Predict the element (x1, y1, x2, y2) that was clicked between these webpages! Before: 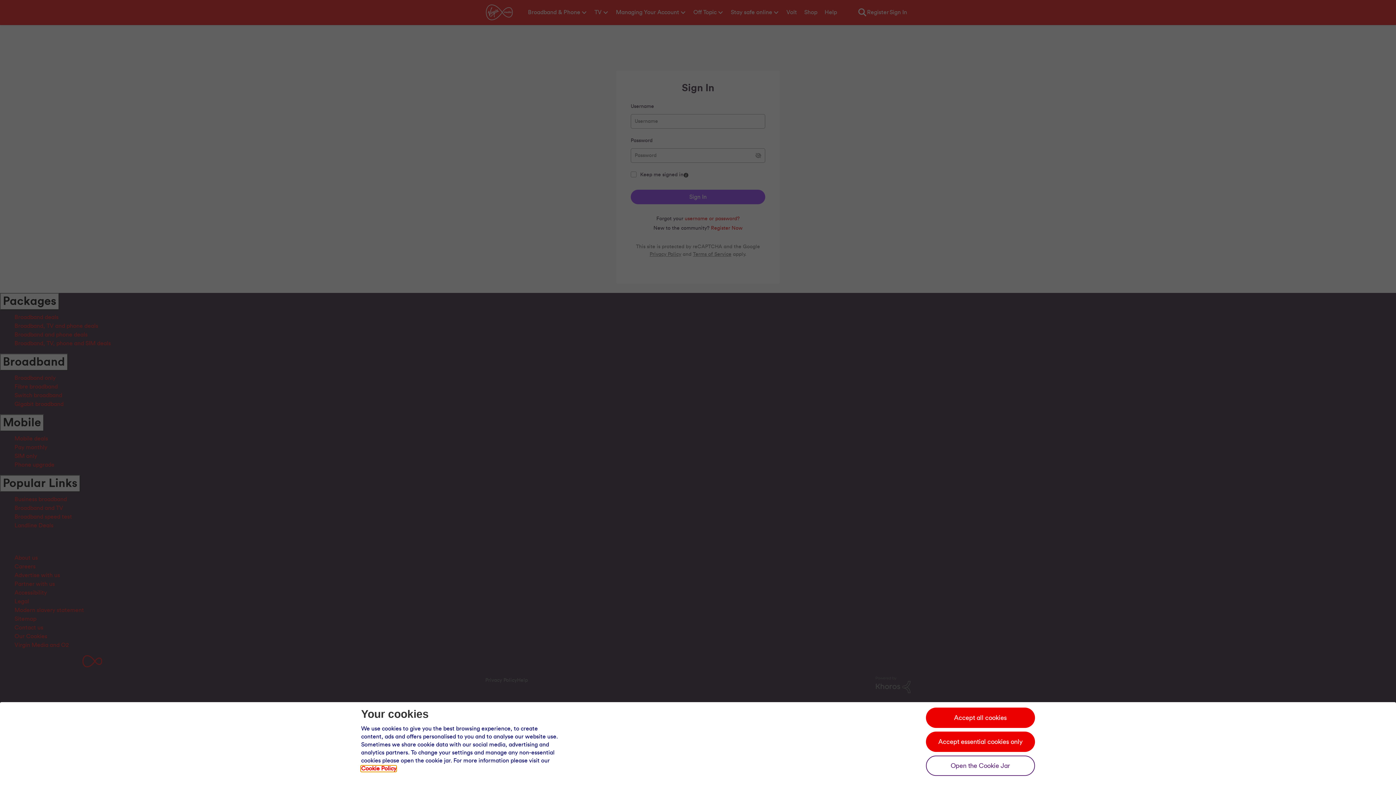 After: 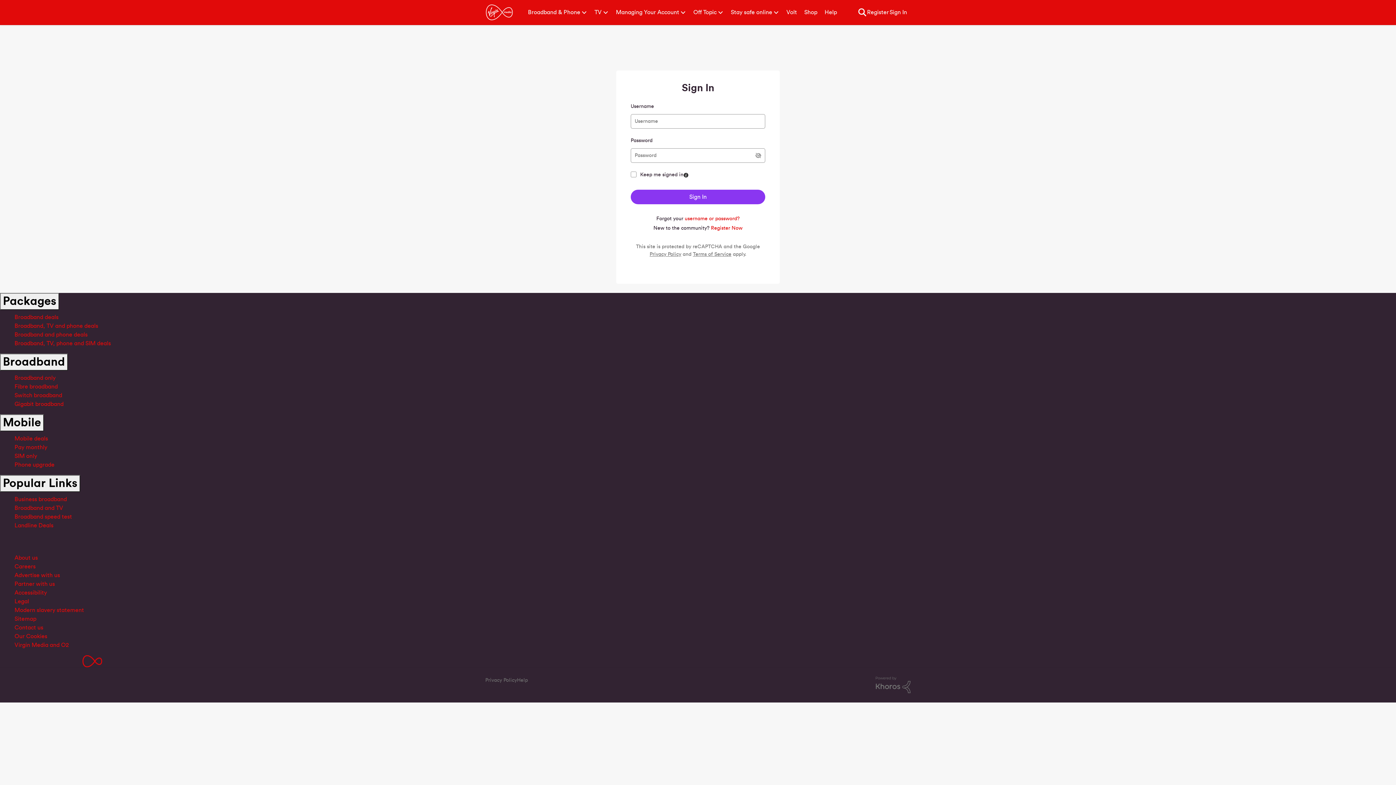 Action: label: Accept all cookies bbox: (926, 708, 1035, 728)